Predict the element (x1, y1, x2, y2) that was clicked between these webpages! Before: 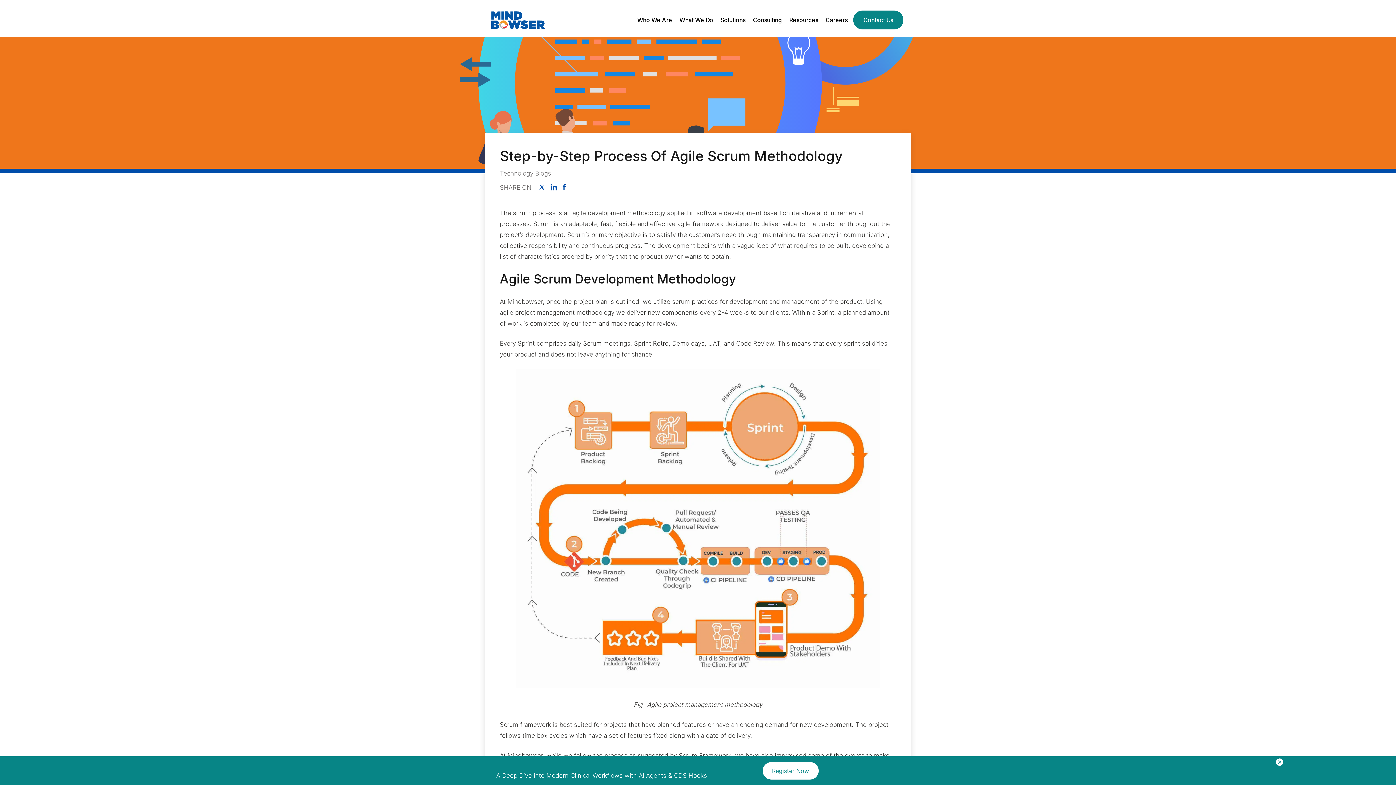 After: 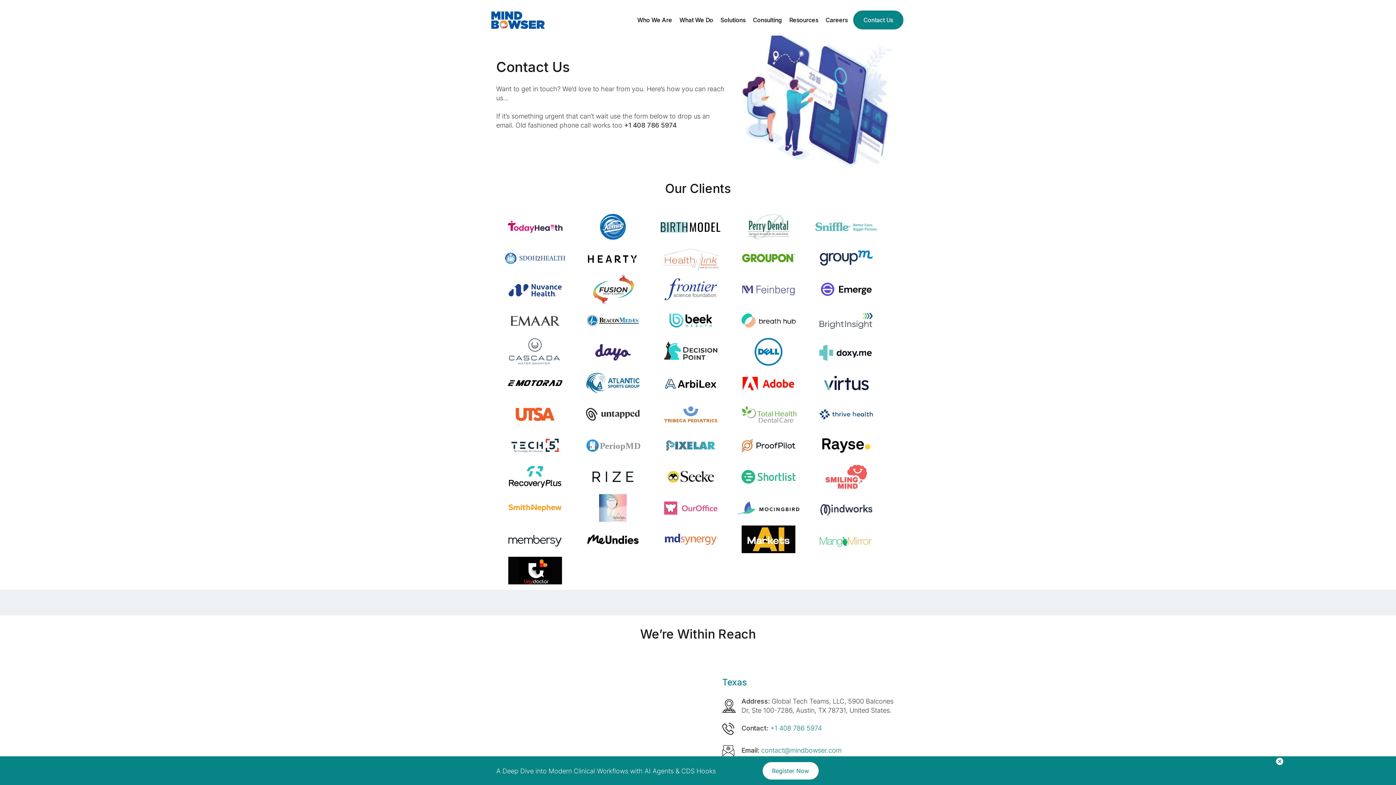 Action: bbox: (853, 10, 903, 29) label: Contact Us